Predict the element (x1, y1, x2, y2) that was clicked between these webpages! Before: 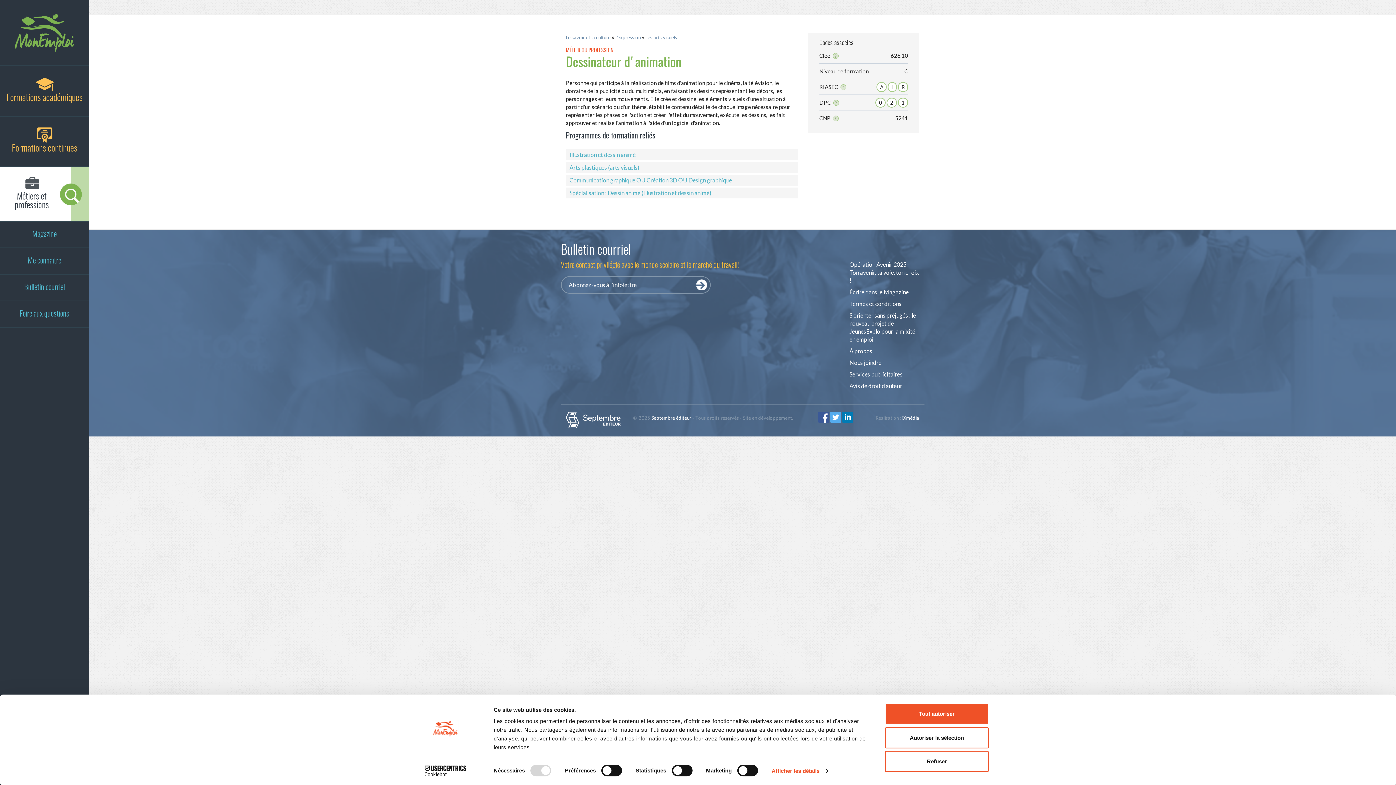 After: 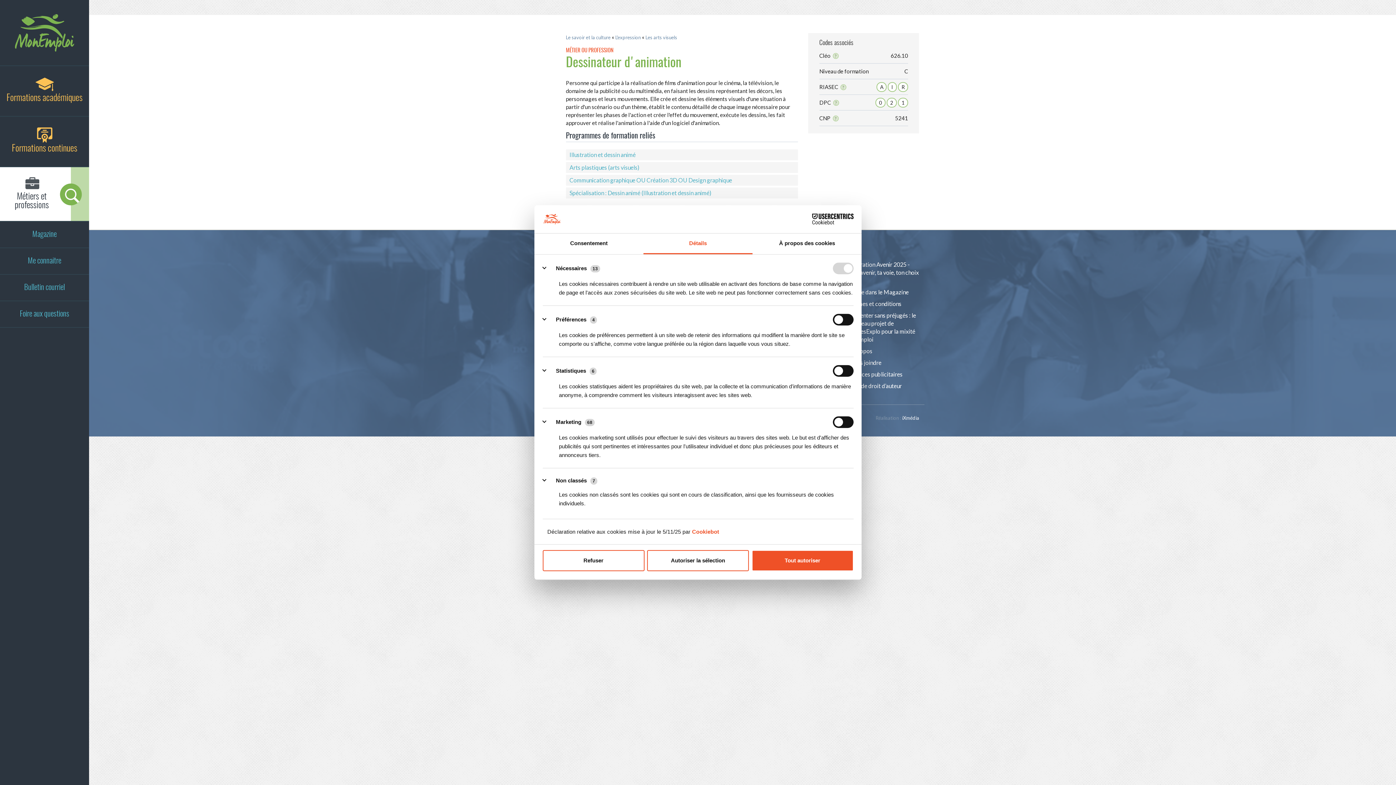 Action: label: Afficher les détails bbox: (771, 765, 828, 776)